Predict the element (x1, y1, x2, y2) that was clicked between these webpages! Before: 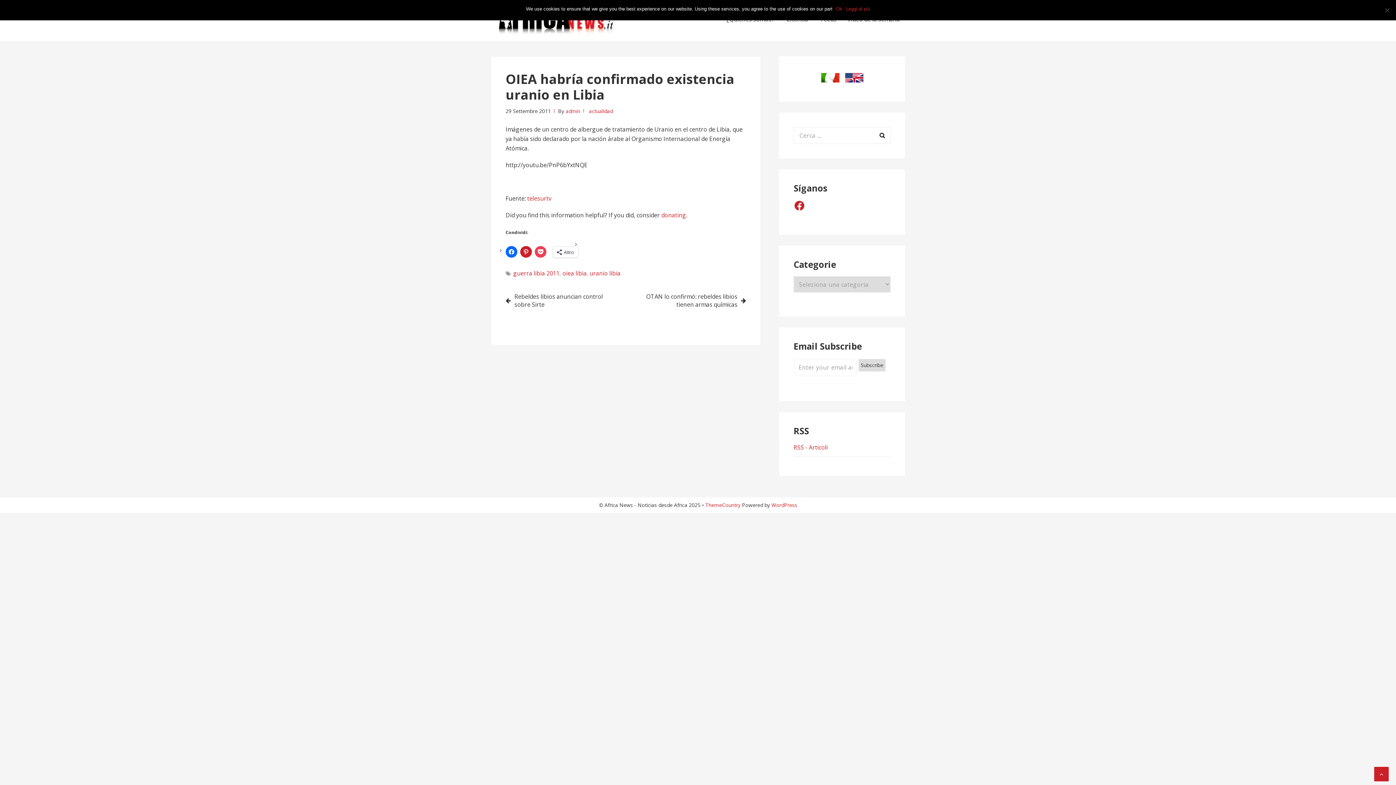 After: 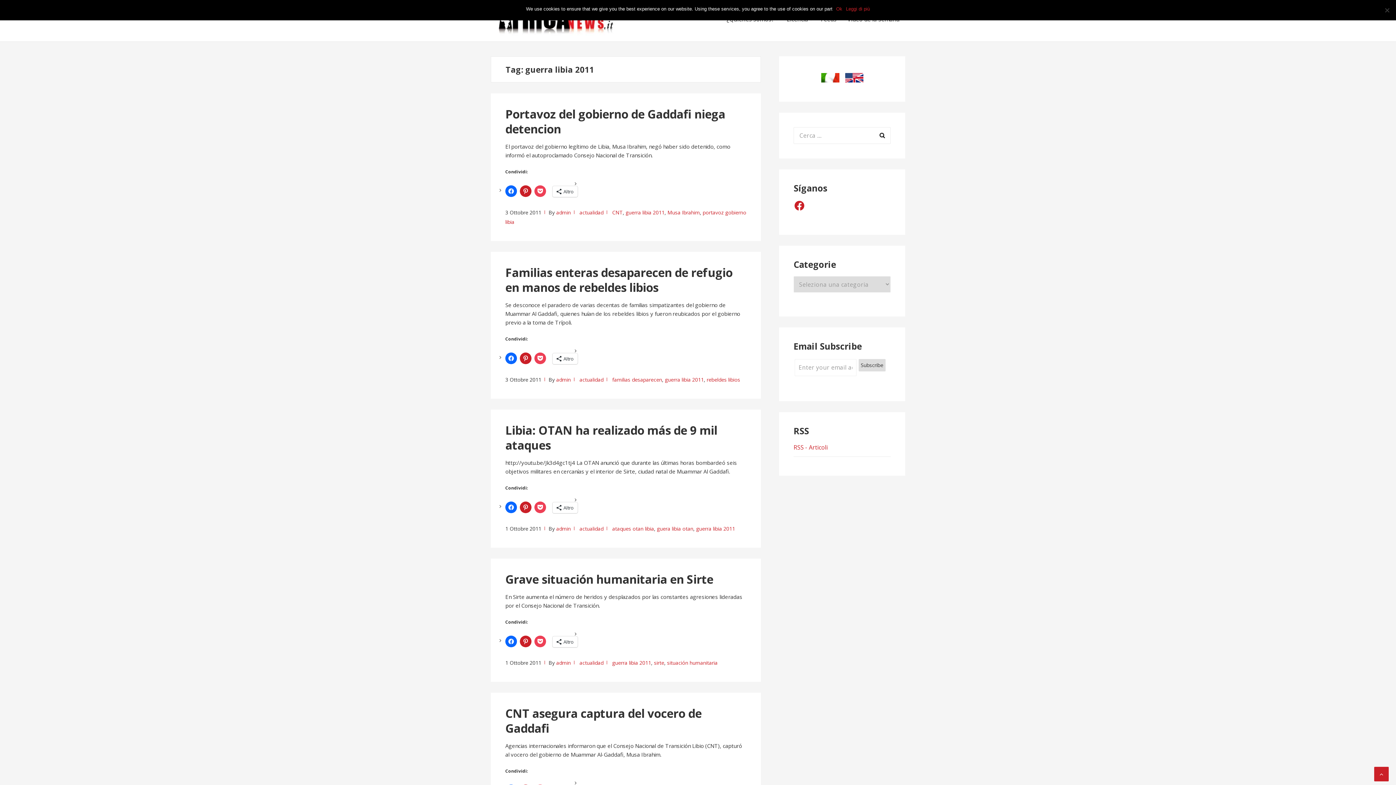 Action: bbox: (513, 269, 559, 277) label: guerra libia 2011